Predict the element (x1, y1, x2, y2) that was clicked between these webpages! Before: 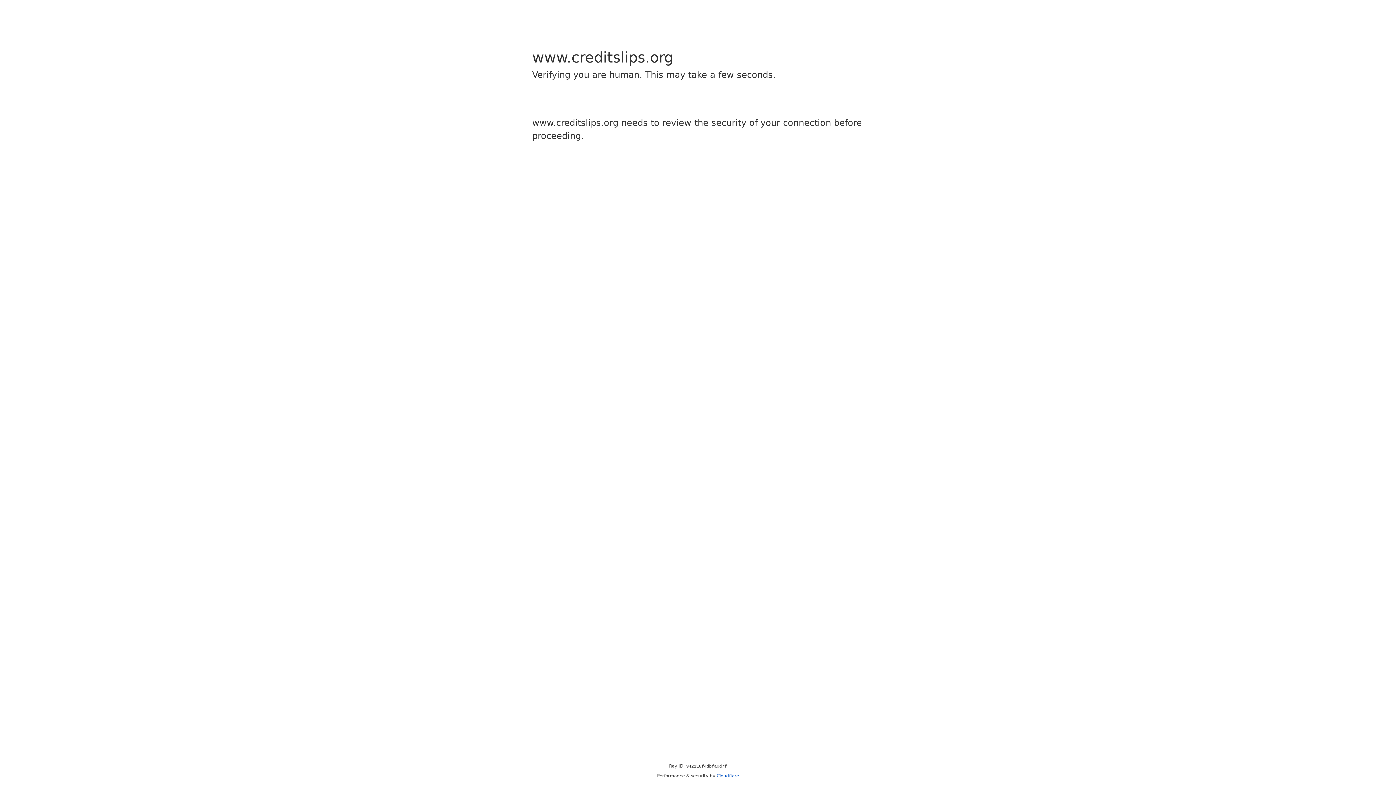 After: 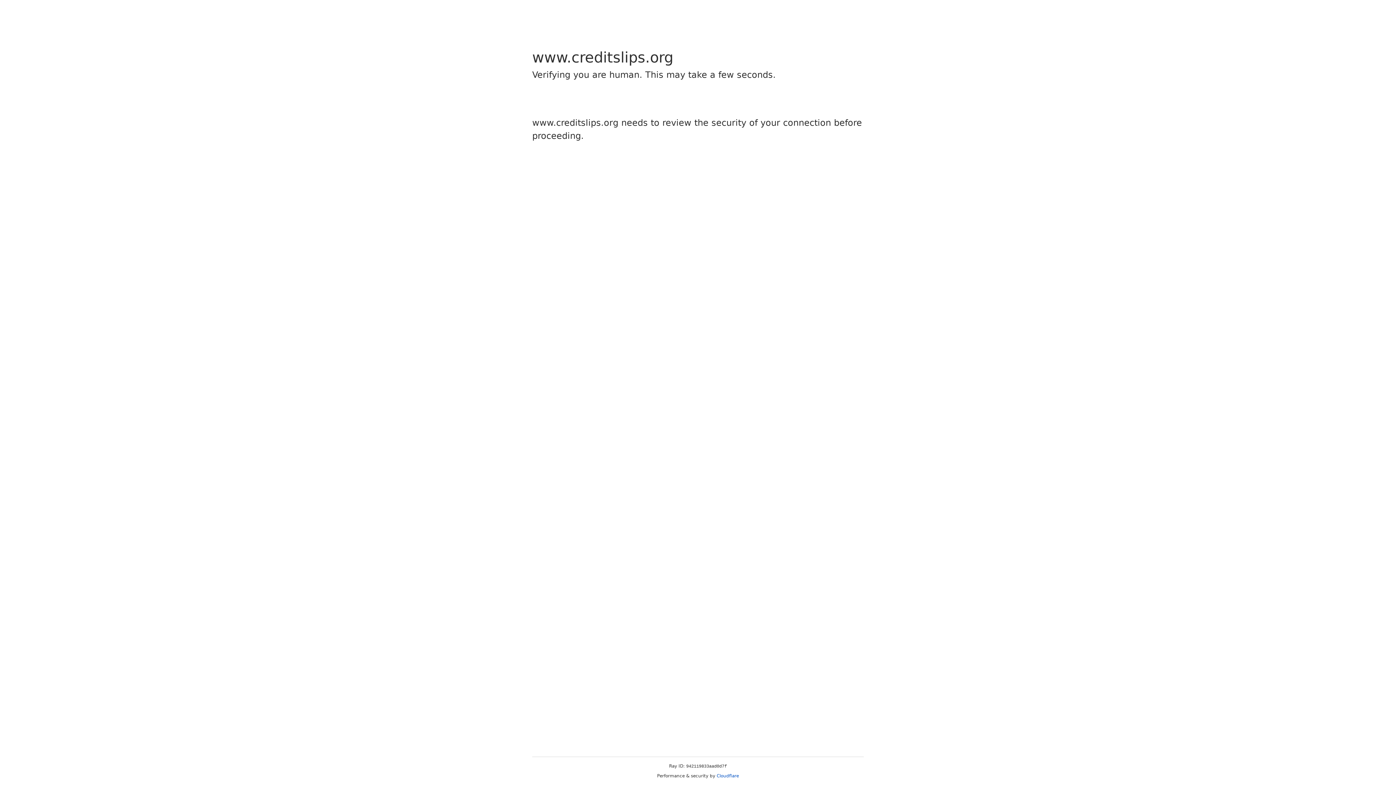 Action: label: Cloudflare bbox: (716, 773, 739, 778)